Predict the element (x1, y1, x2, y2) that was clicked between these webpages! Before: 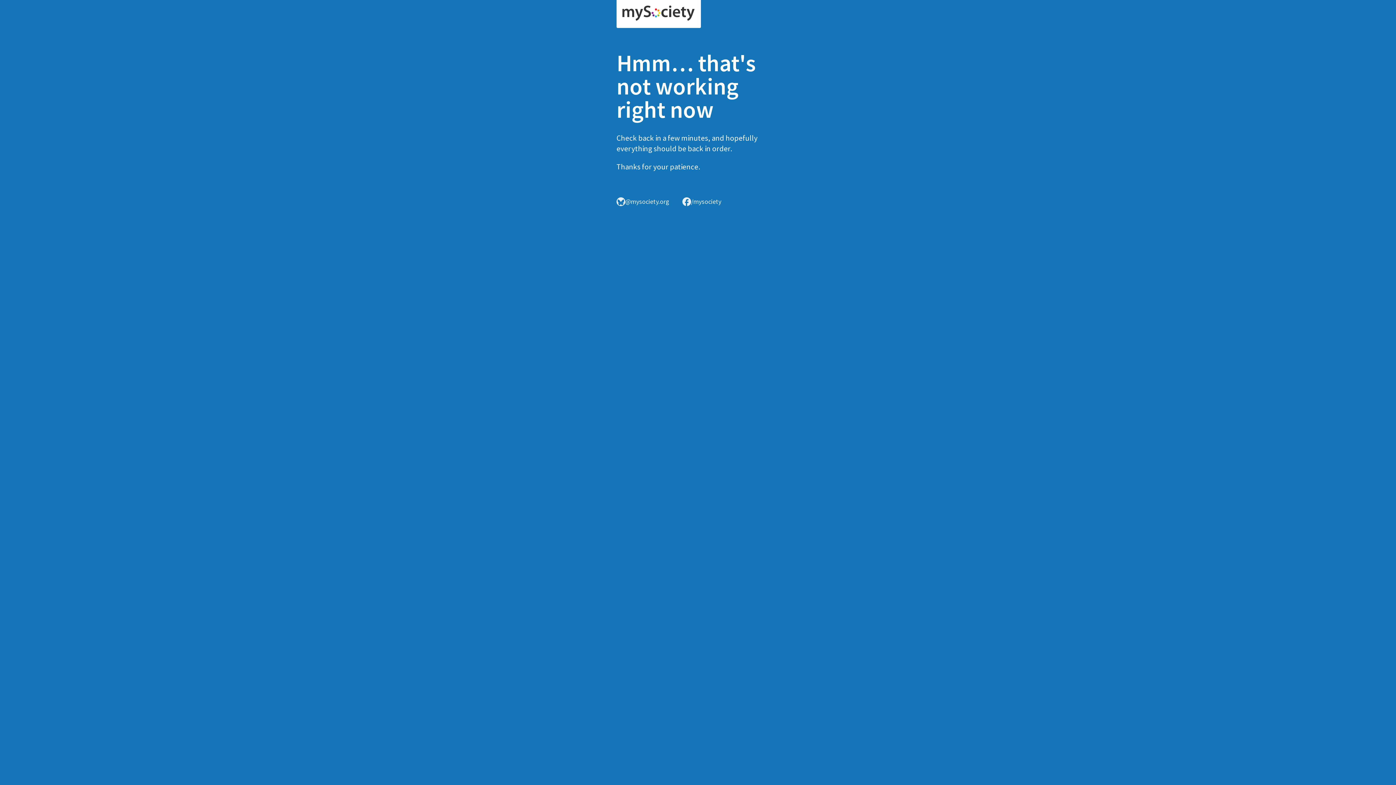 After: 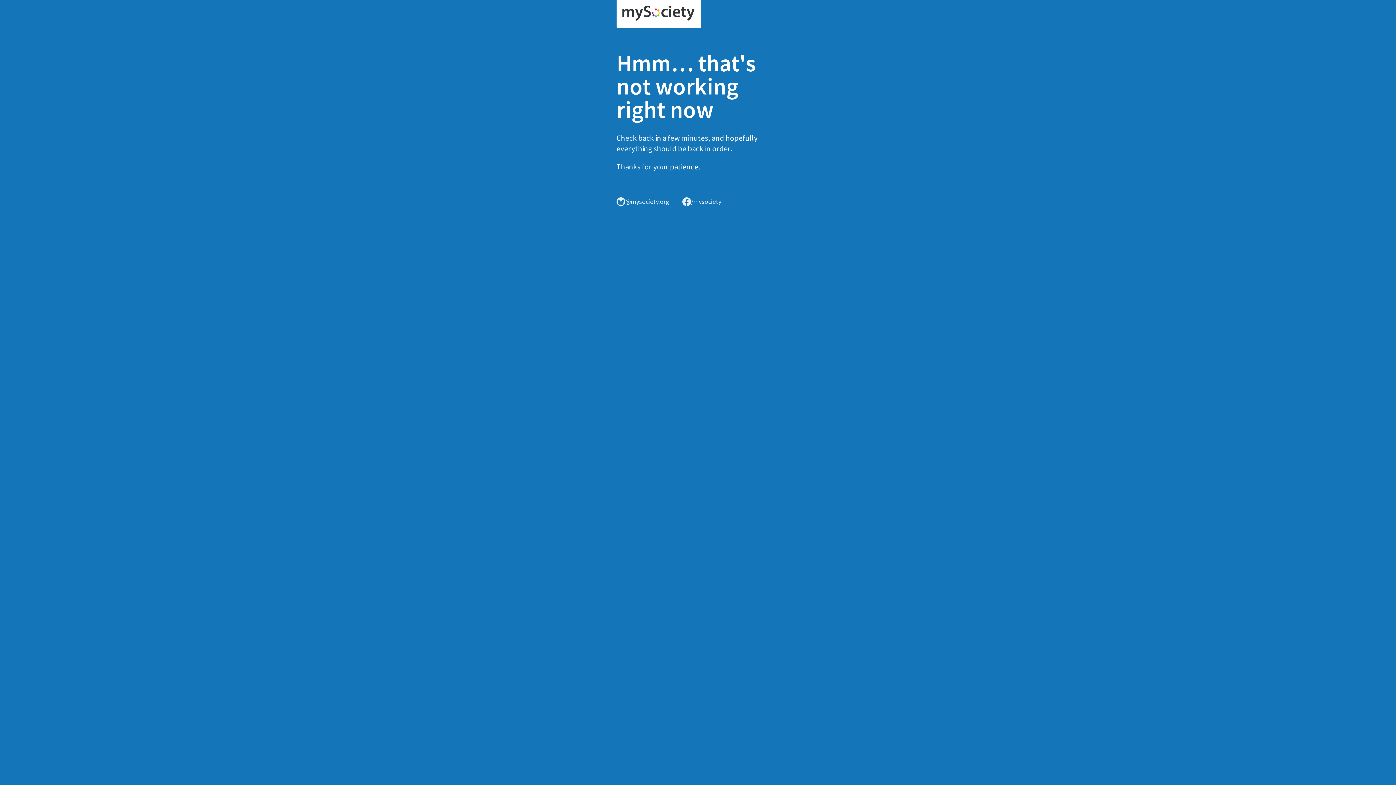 Action: bbox: (616, 0, 701, 28)